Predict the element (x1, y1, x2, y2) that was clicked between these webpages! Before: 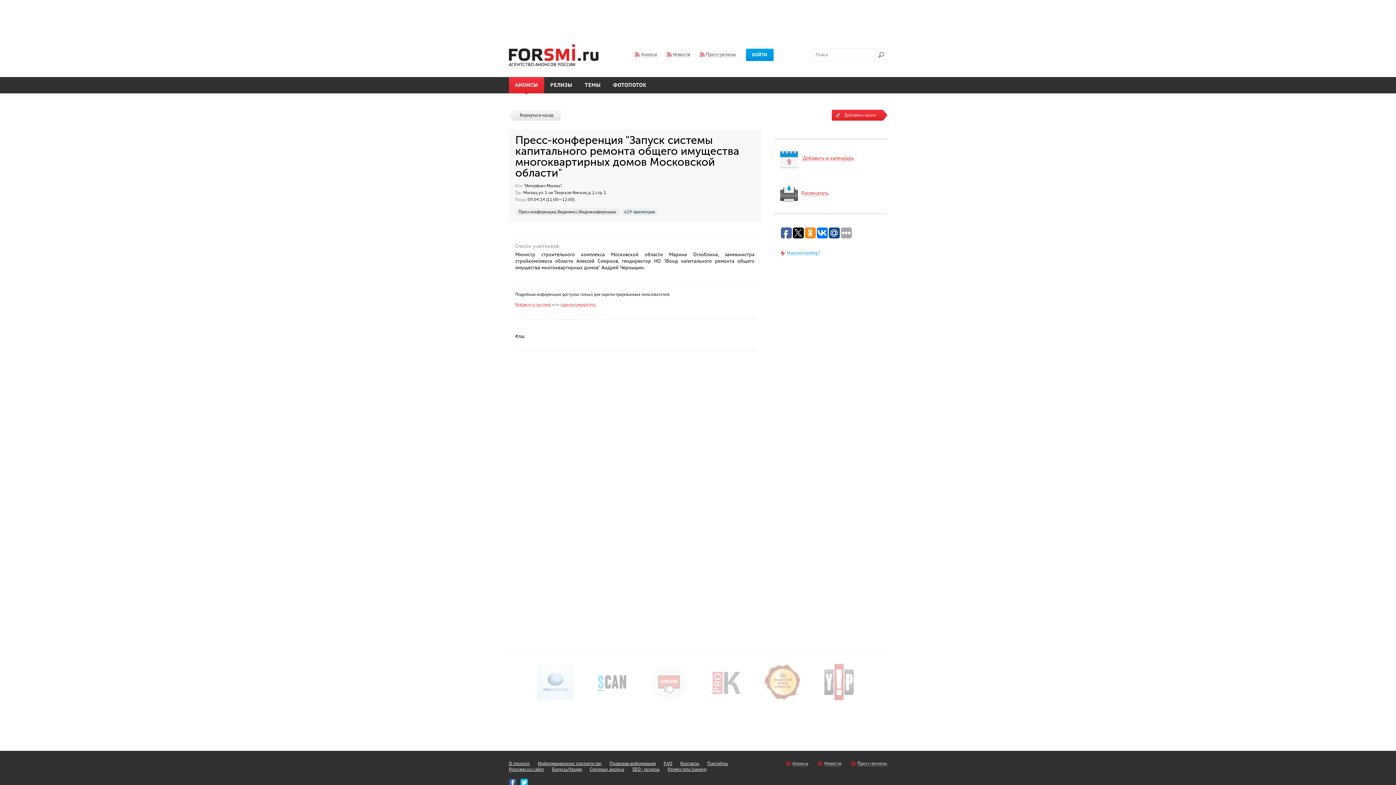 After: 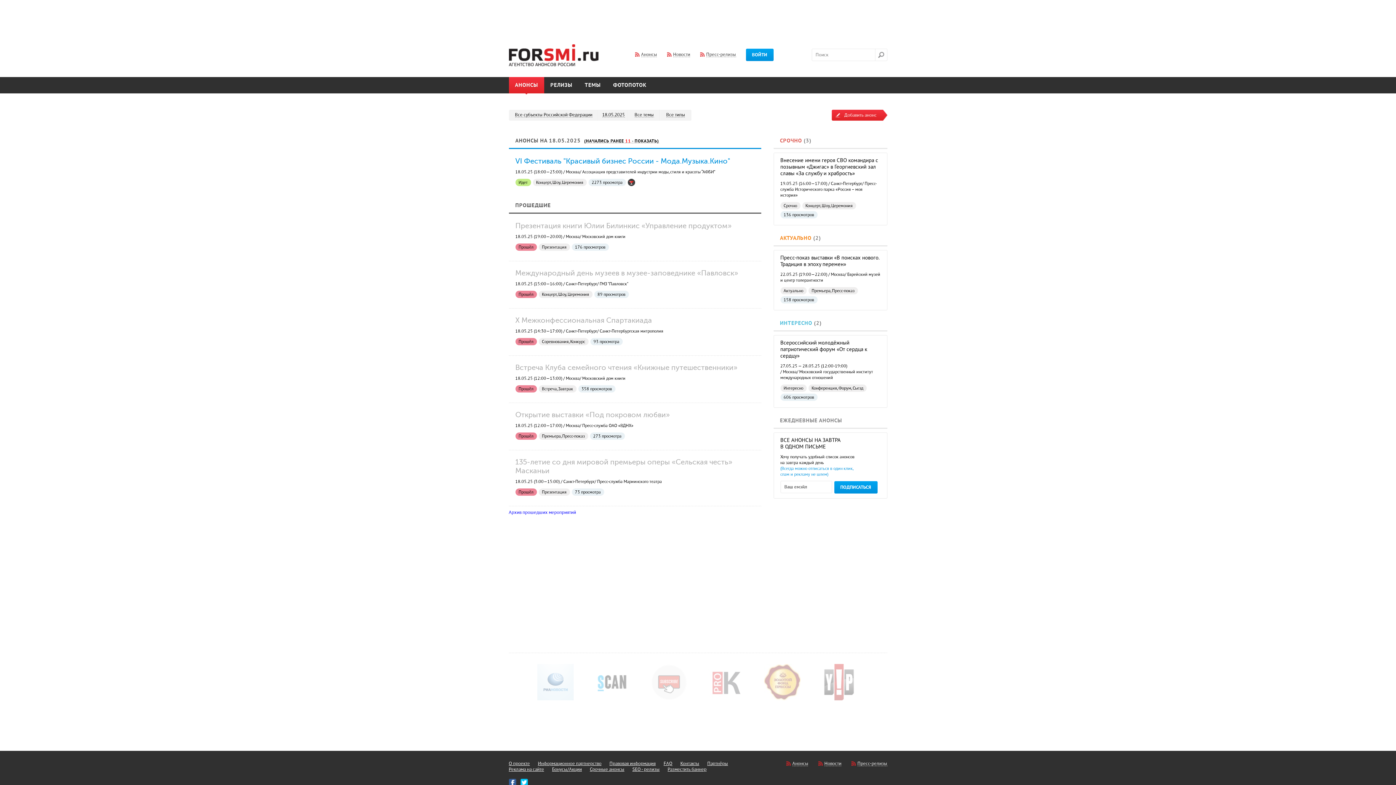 Action: label: АНОНСЫ bbox: (508, 77, 544, 93)